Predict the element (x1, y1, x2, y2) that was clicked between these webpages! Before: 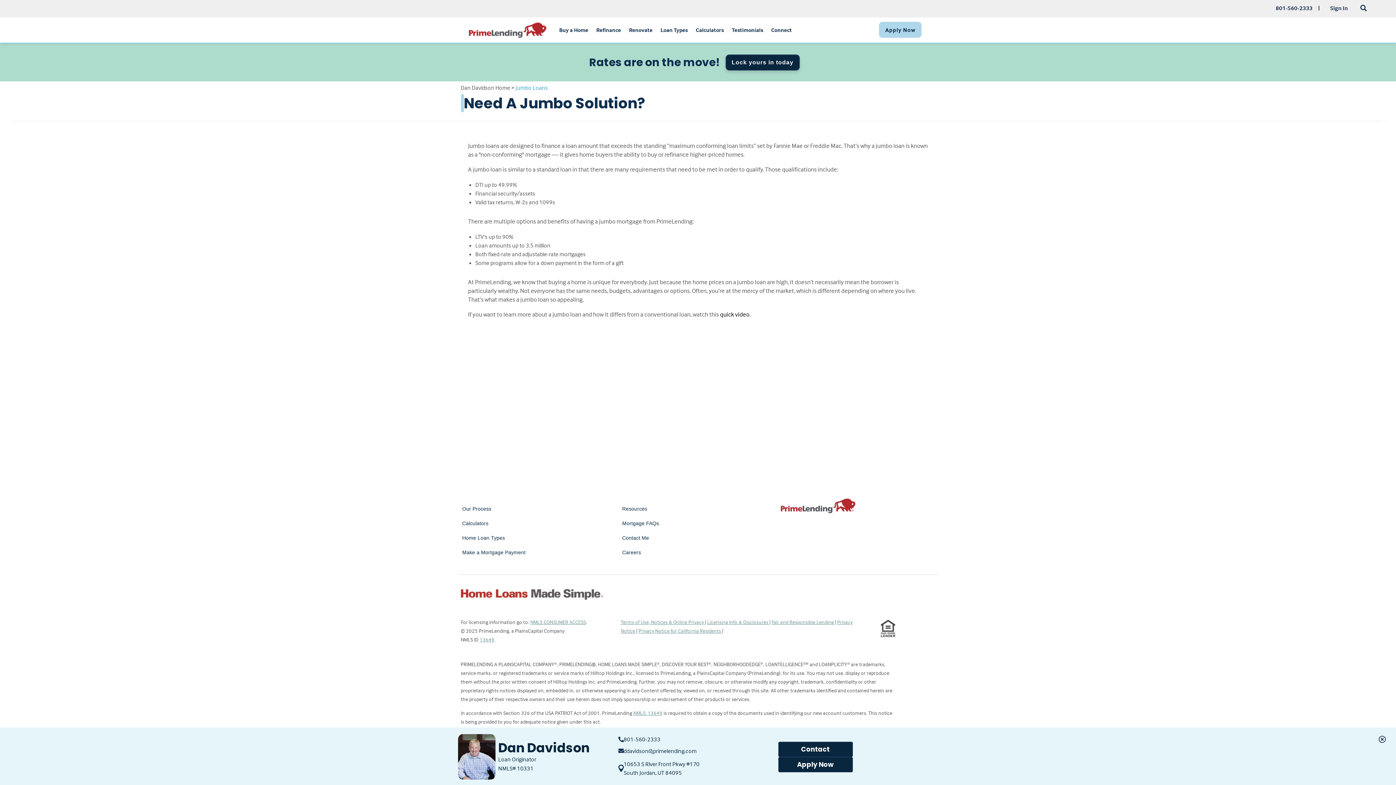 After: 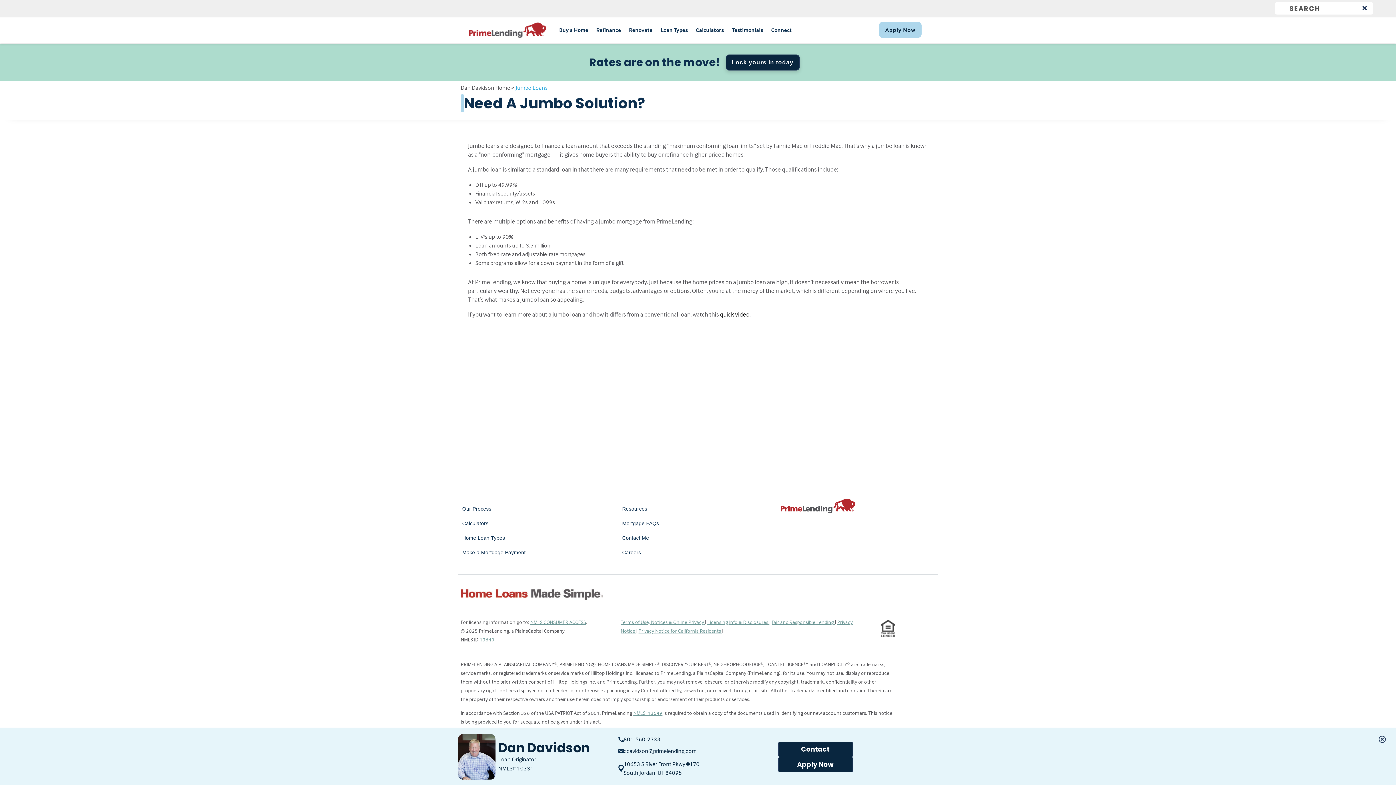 Action: bbox: (1362, 5, 1367, 10)